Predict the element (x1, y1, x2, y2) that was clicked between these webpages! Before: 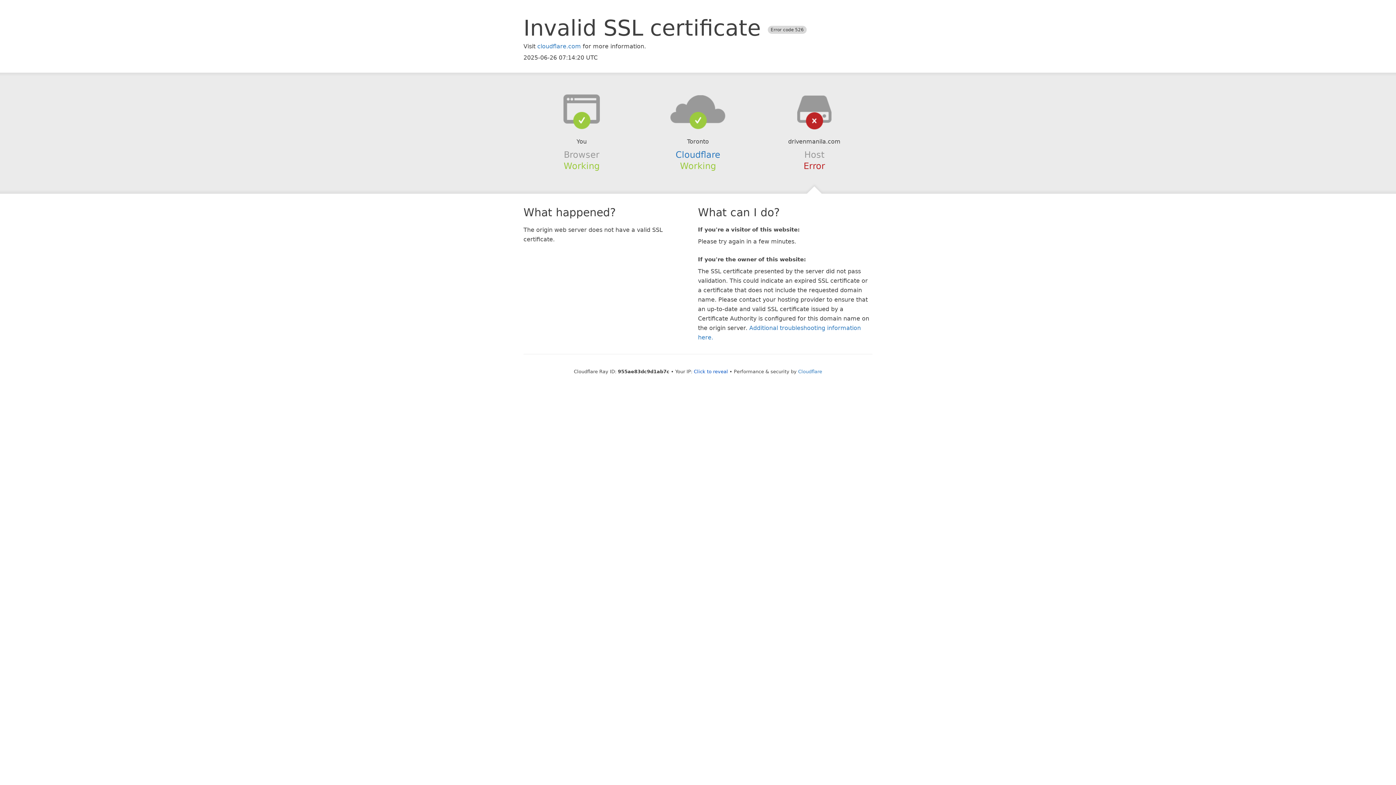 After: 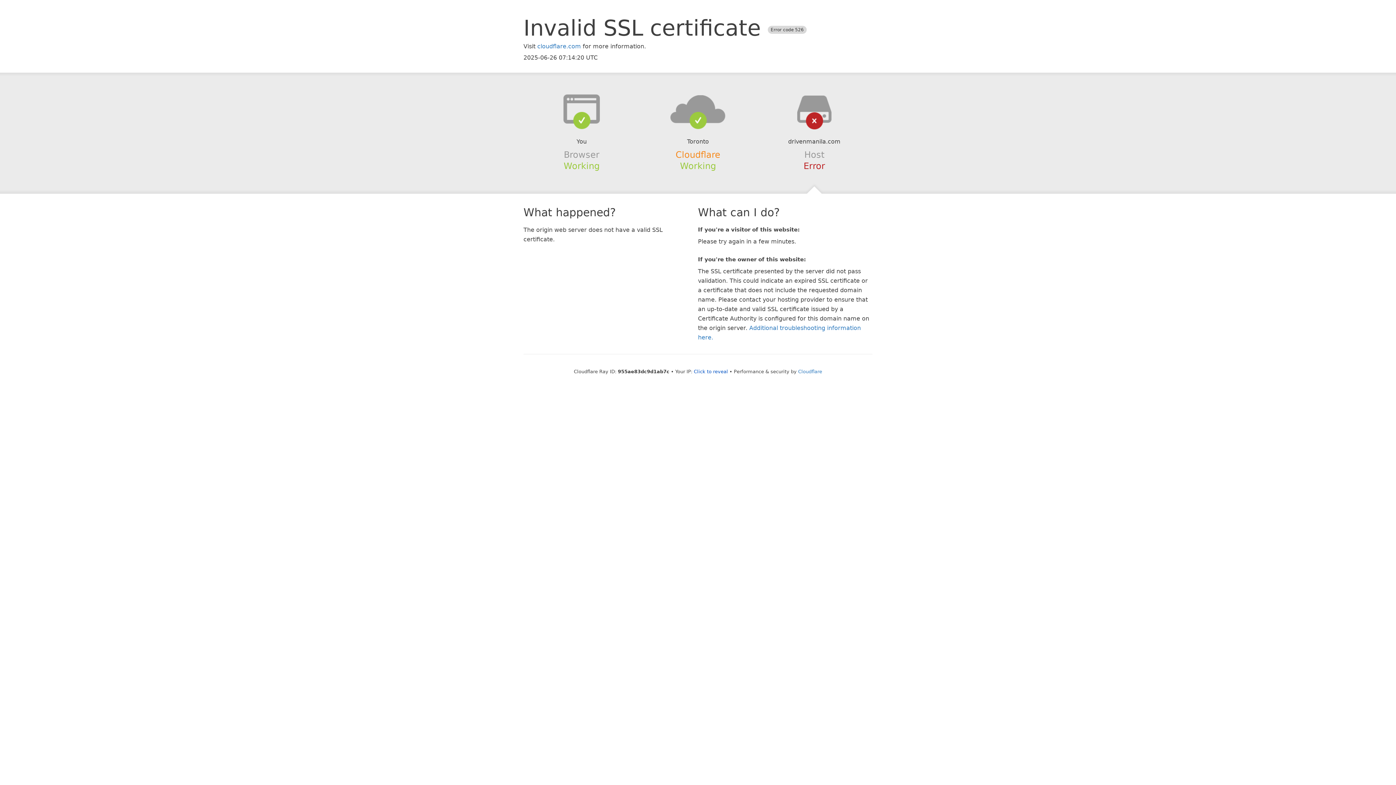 Action: bbox: (675, 149, 720, 159) label: Cloudflare